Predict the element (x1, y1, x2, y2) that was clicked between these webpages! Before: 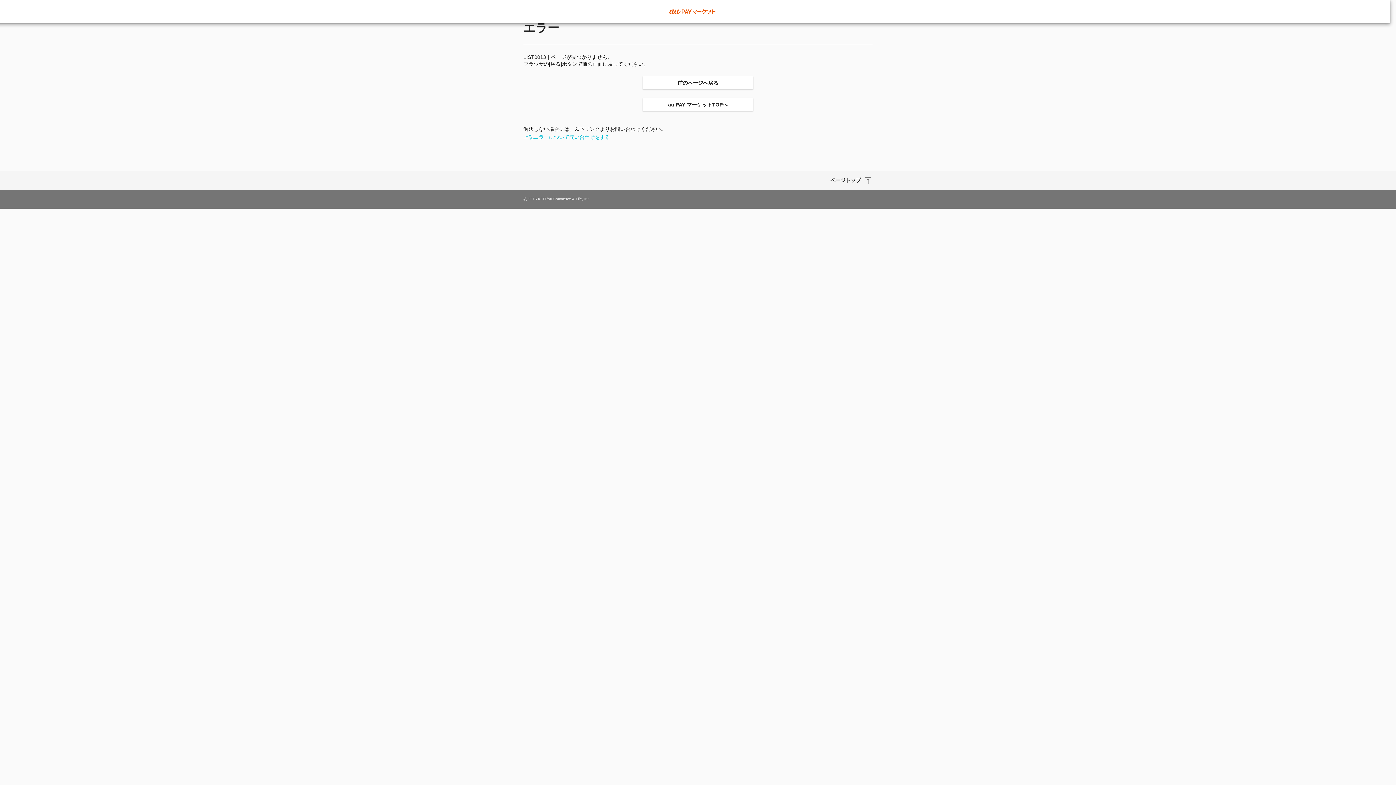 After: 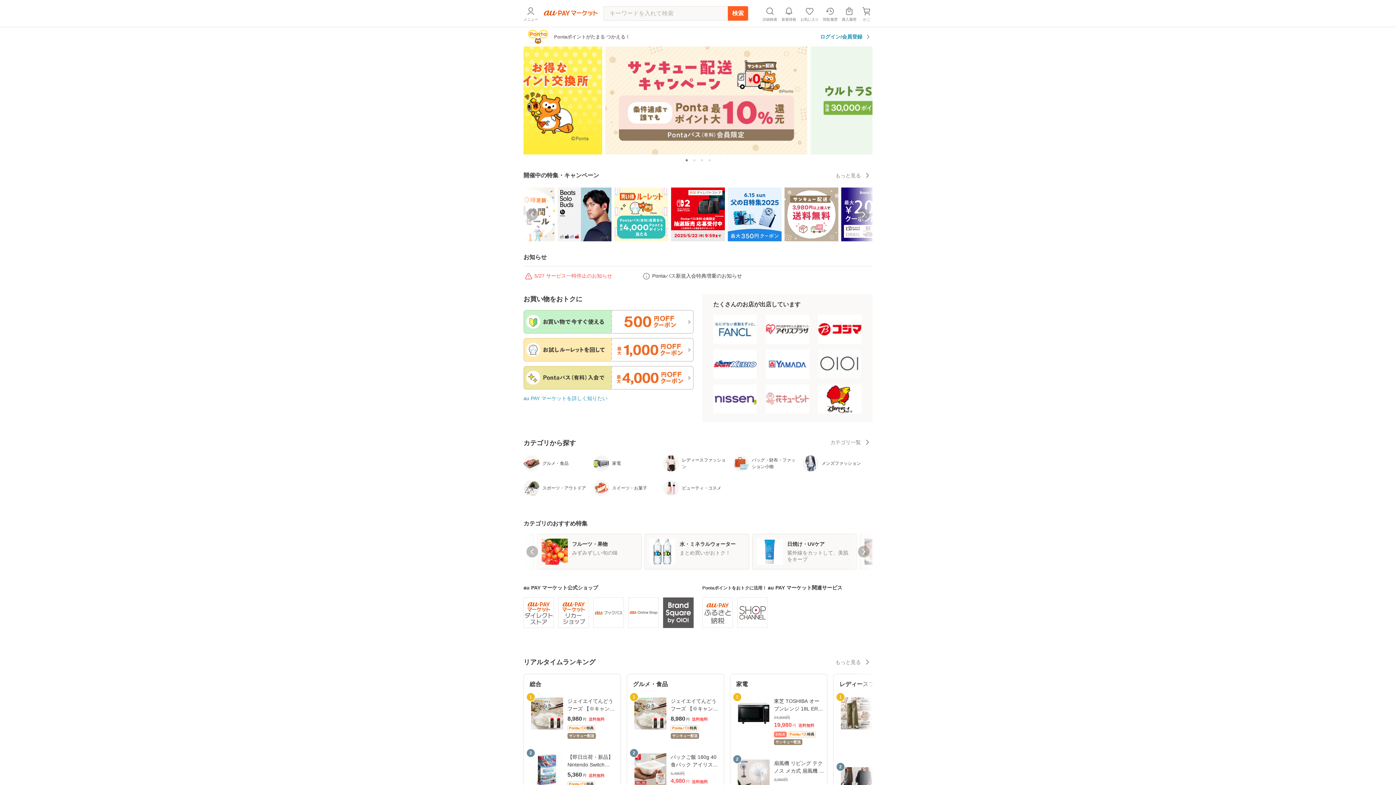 Action: label: au PAY マーケットTOPへ bbox: (642, 98, 753, 111)